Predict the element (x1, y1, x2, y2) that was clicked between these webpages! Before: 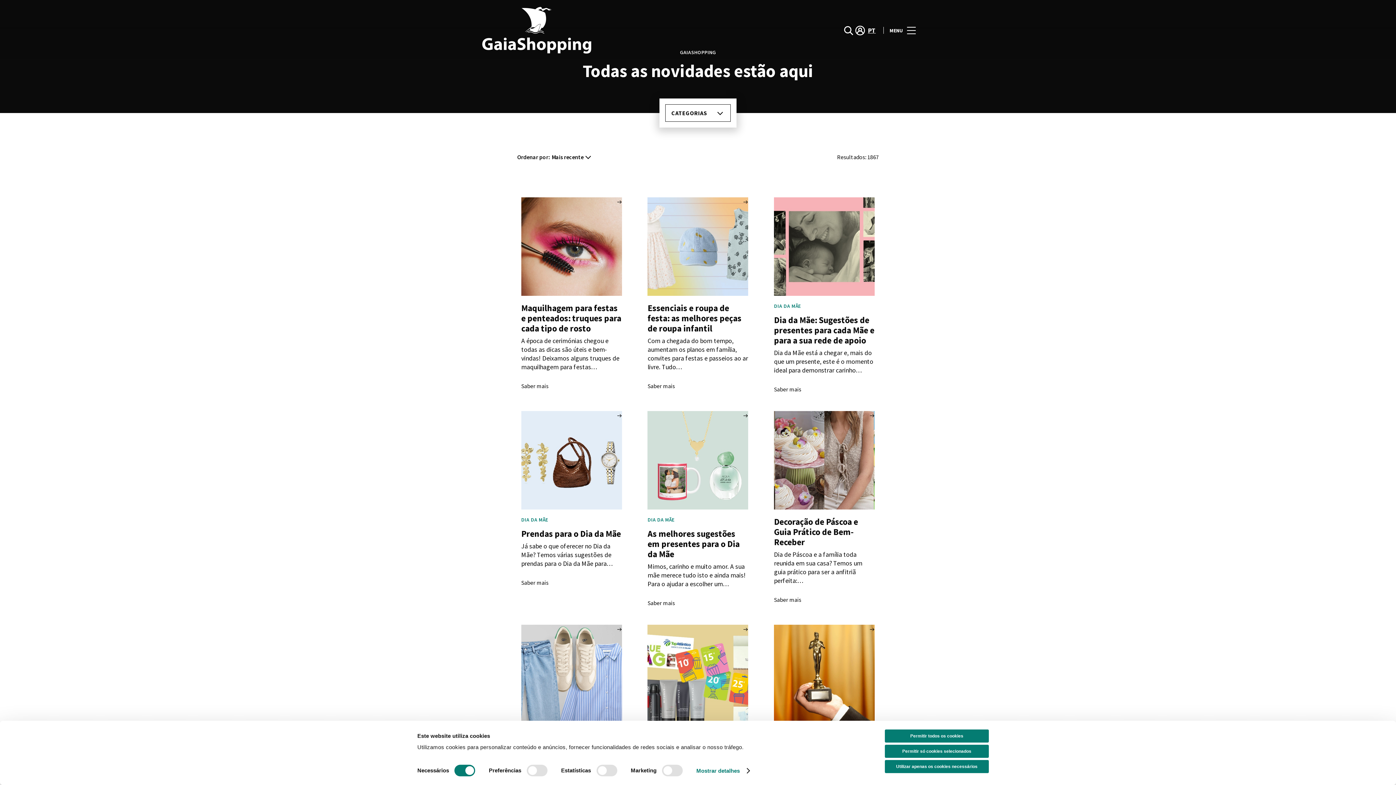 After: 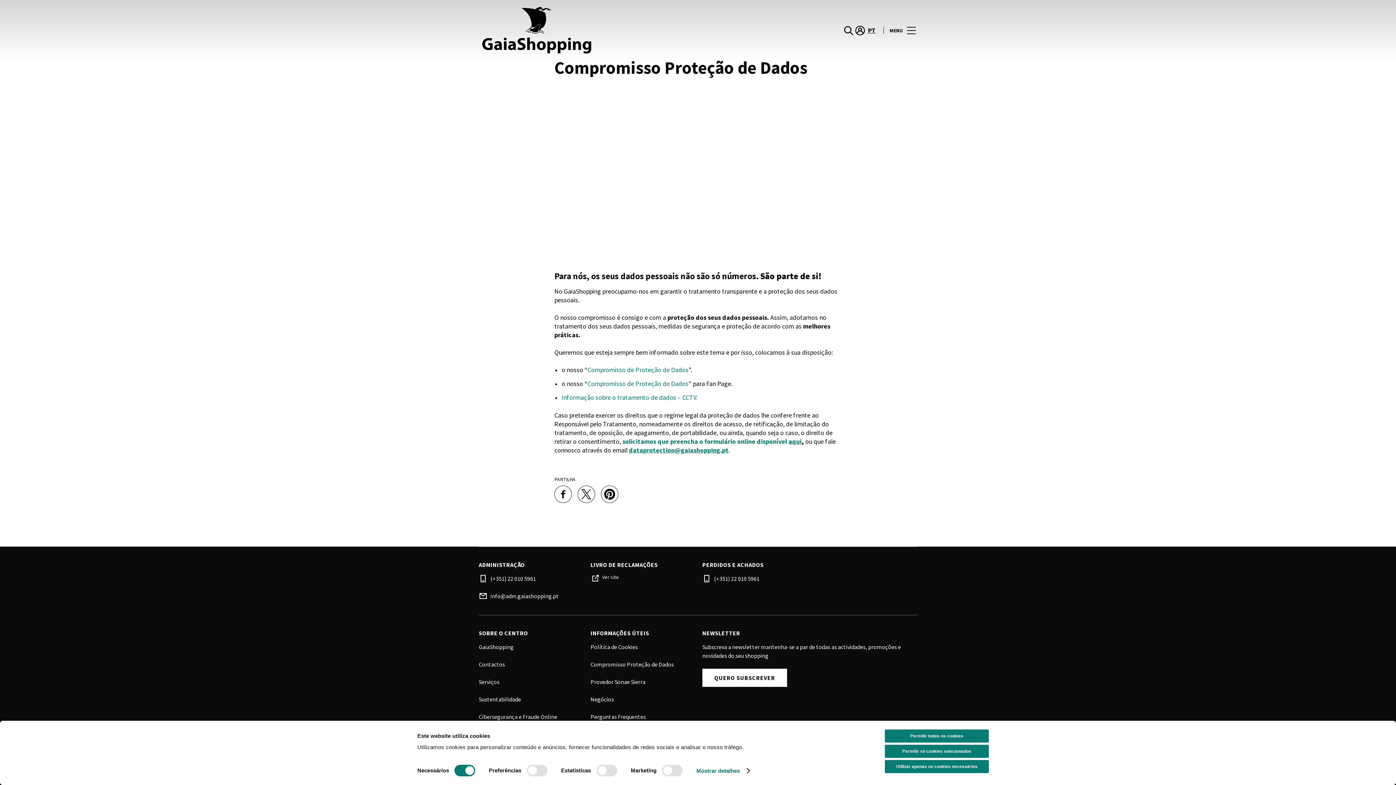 Action: label: Compromisso Proteção de Dados bbox: (590, 496, 674, 503)